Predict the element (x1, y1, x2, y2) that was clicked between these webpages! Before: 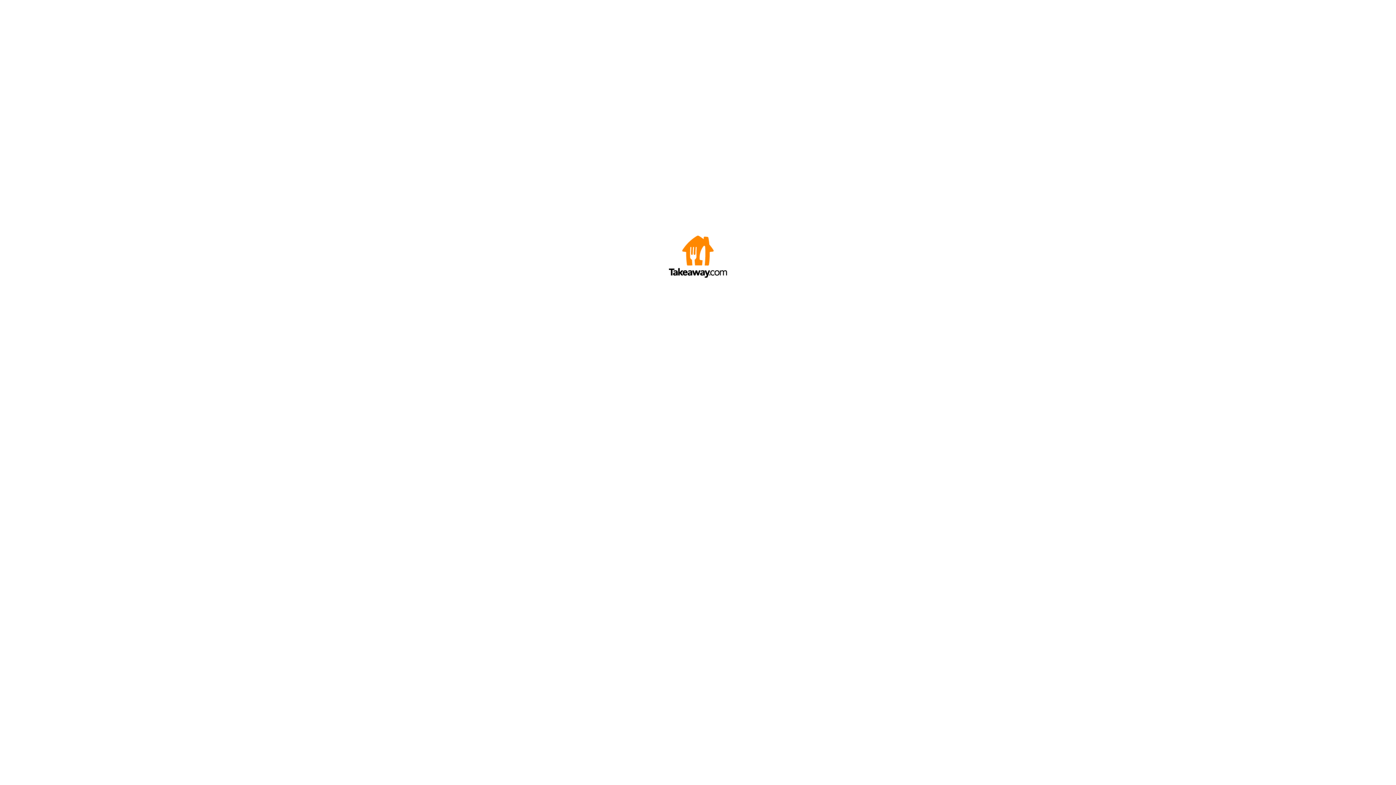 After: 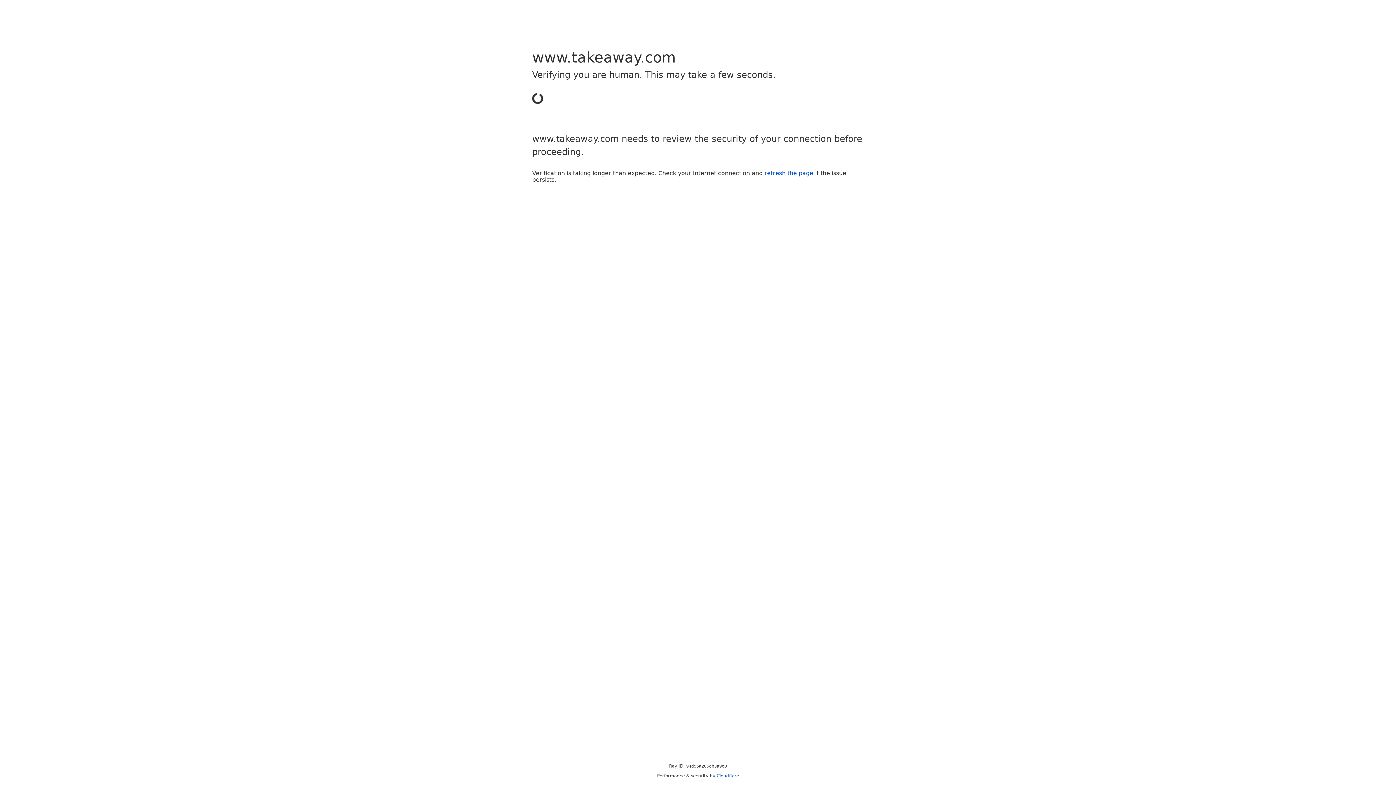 Action: bbox: (669, 272, 727, 278)